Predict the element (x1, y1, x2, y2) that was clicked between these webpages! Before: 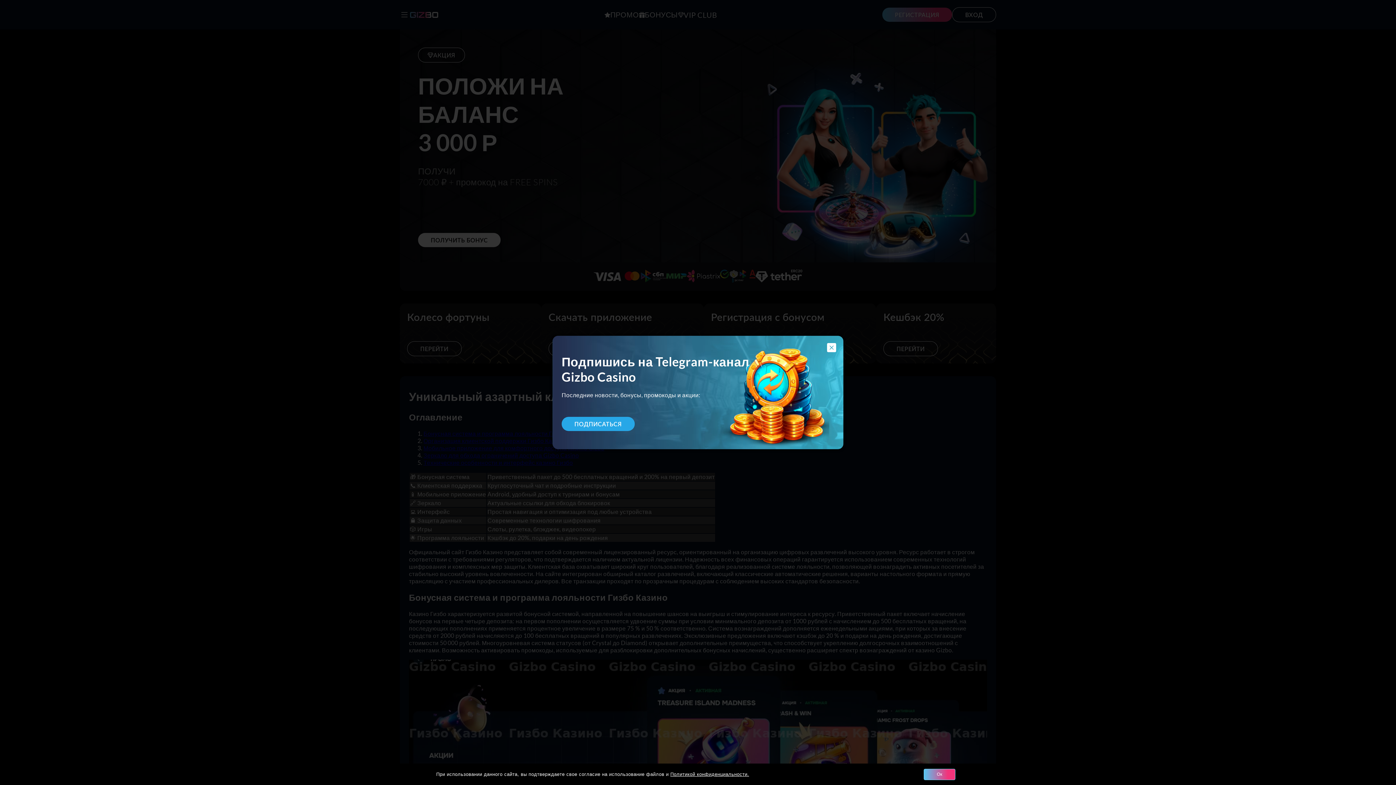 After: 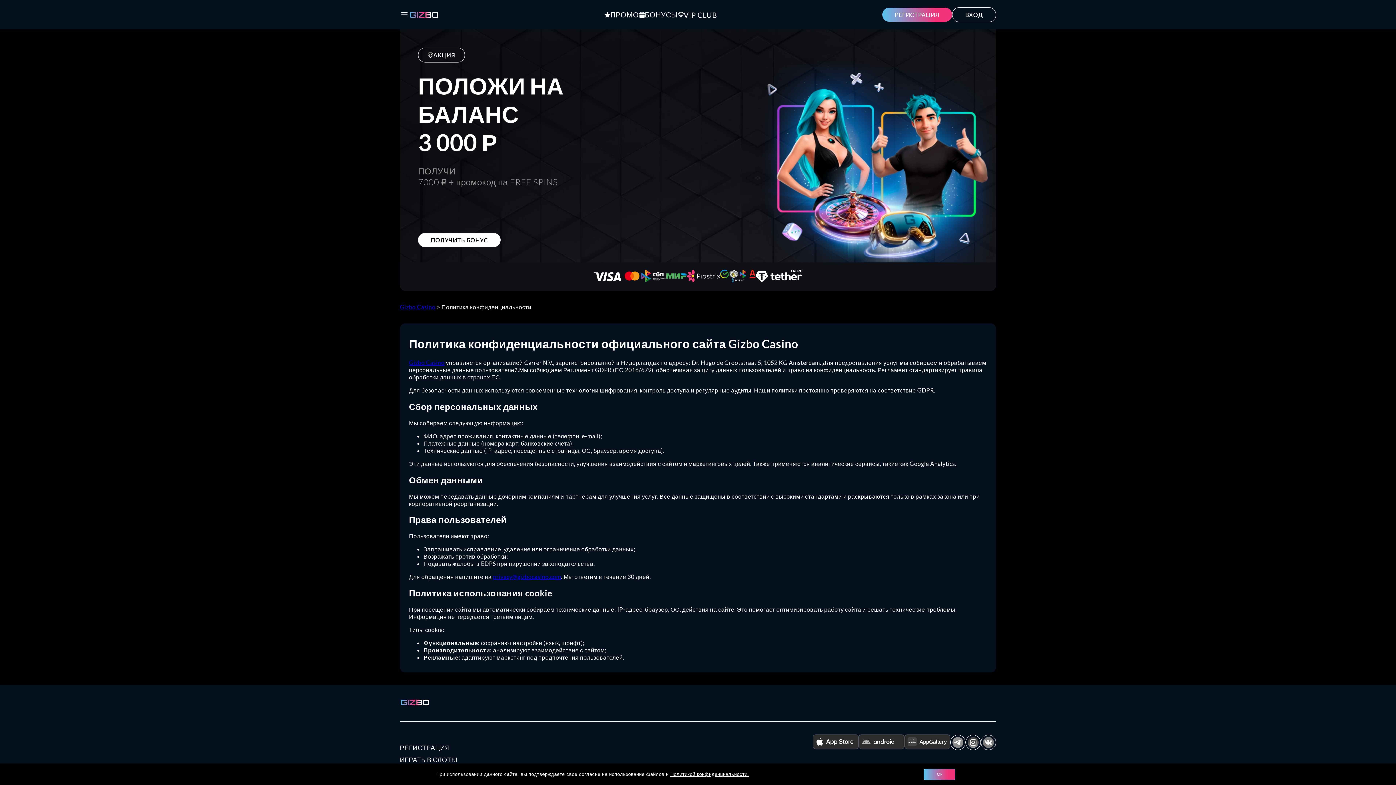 Action: label: Политикой конфиденциальности. bbox: (670, 772, 749, 777)